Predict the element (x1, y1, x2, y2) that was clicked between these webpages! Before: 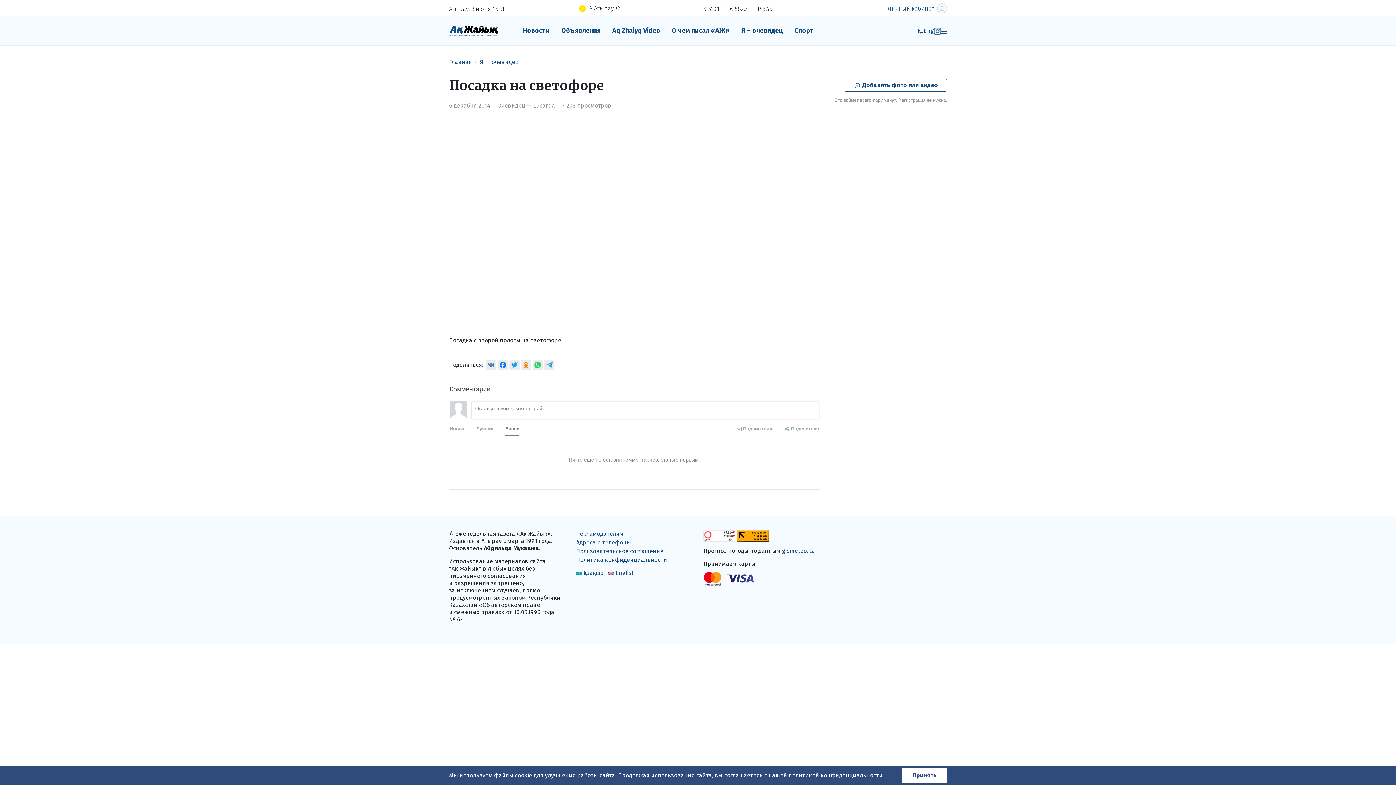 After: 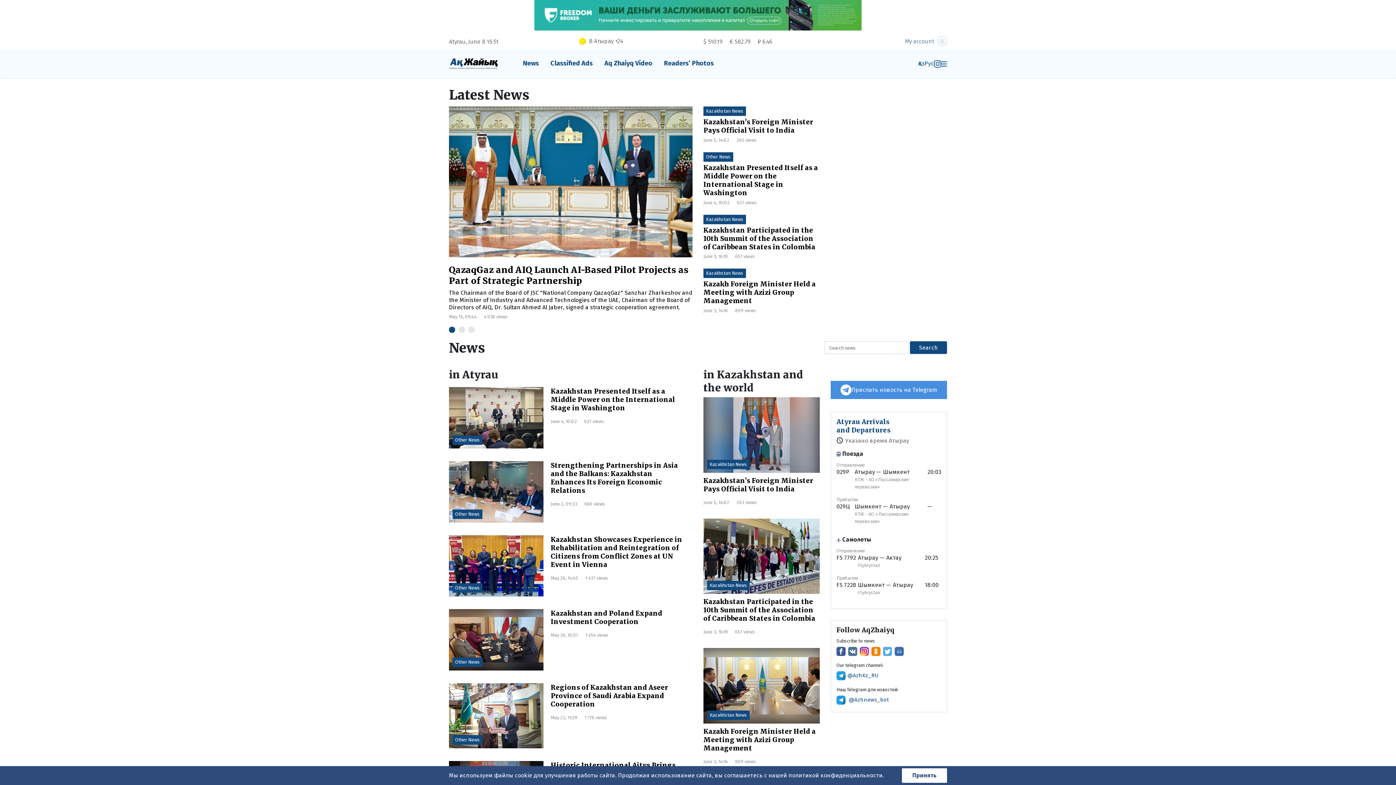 Action: bbox: (924, 27, 934, 34) label: Eng